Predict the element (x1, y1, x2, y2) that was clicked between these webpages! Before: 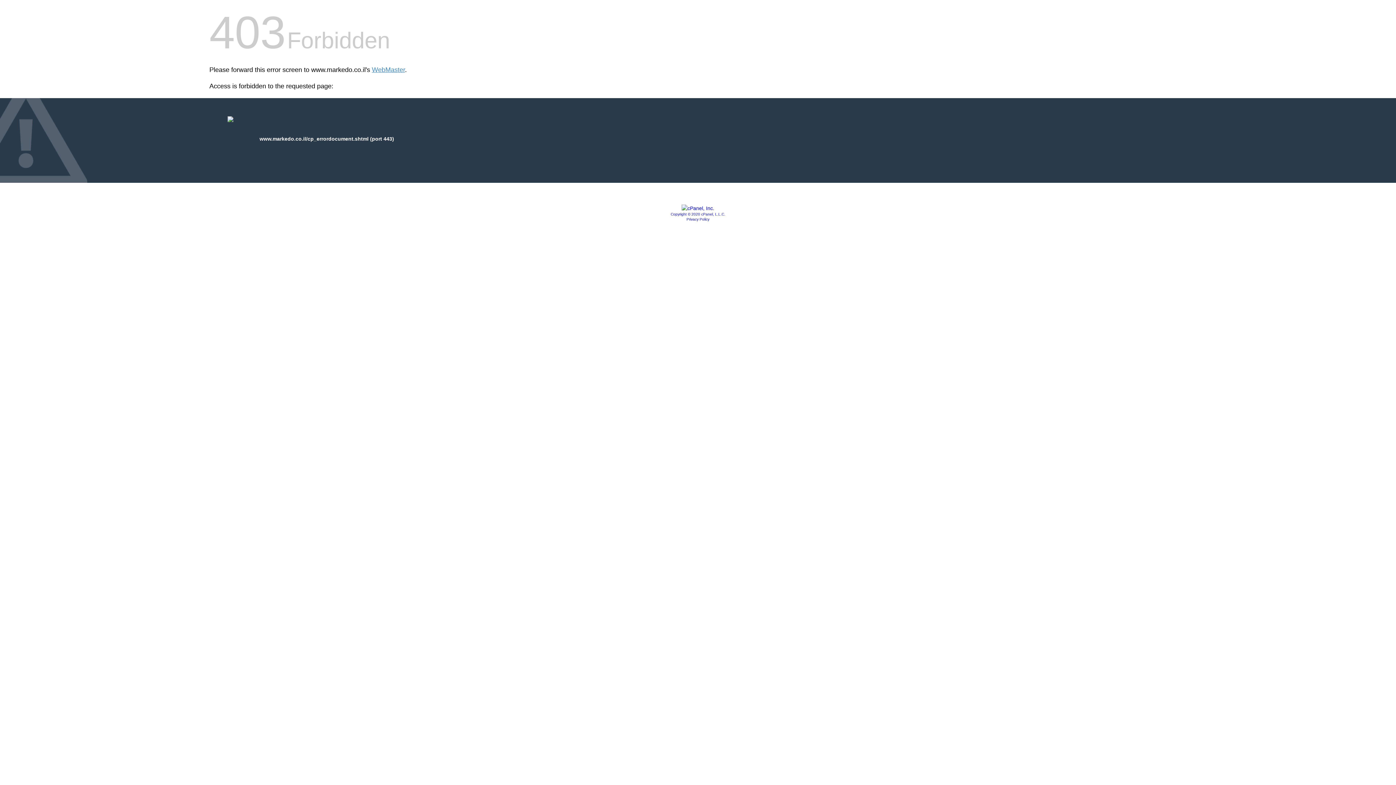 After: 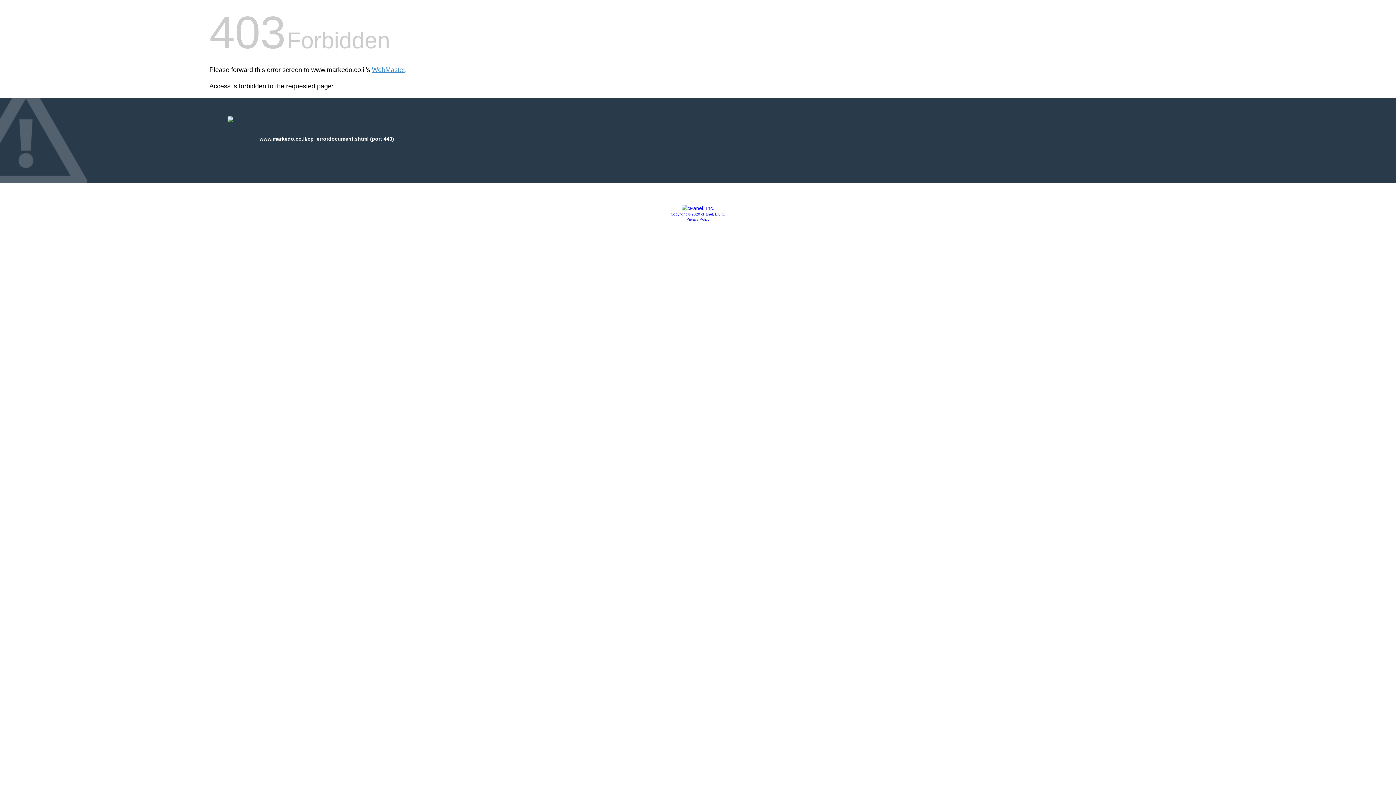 Action: bbox: (681, 205, 714, 211)